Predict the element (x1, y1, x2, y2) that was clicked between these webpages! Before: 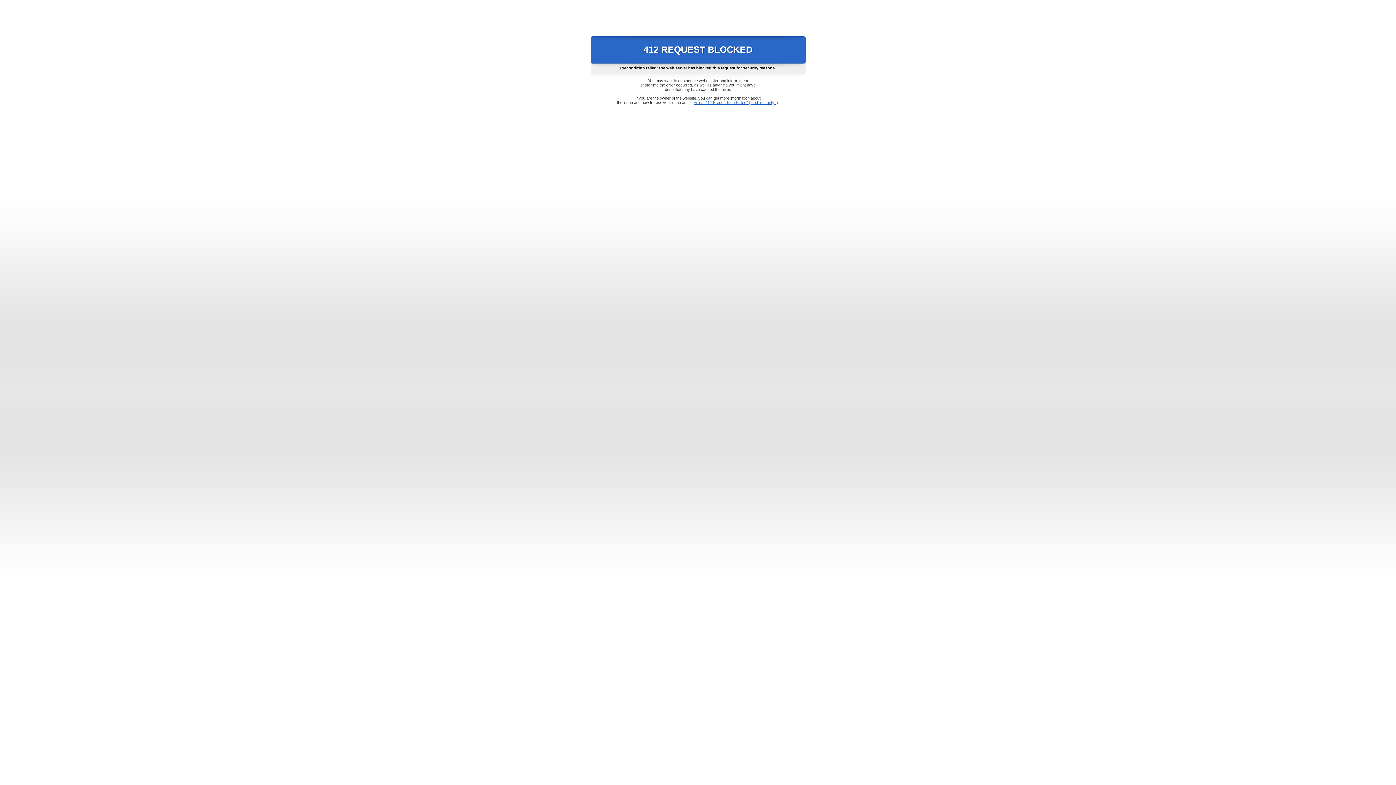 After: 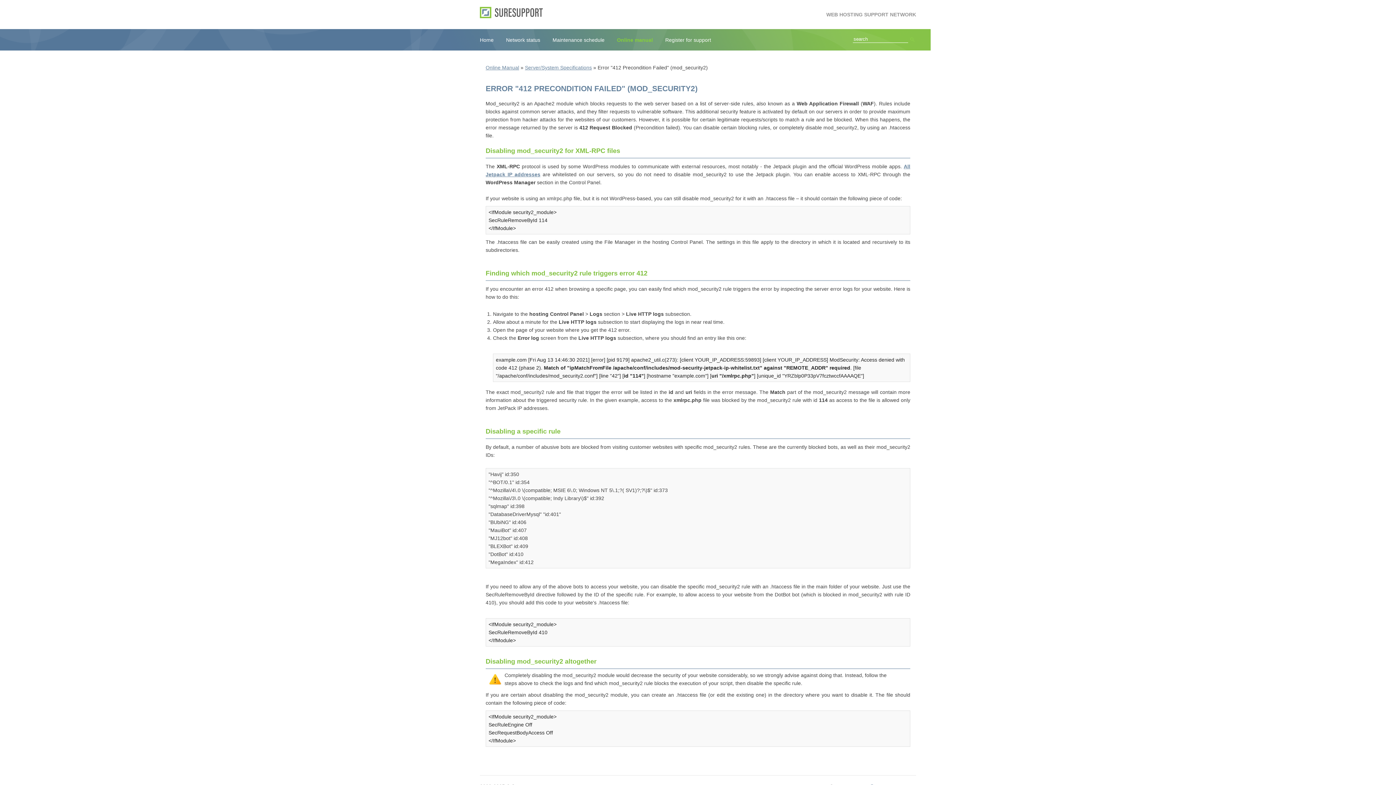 Action: bbox: (693, 100, 778, 104) label: Error "412 Precondition Failed" (mod_security2)